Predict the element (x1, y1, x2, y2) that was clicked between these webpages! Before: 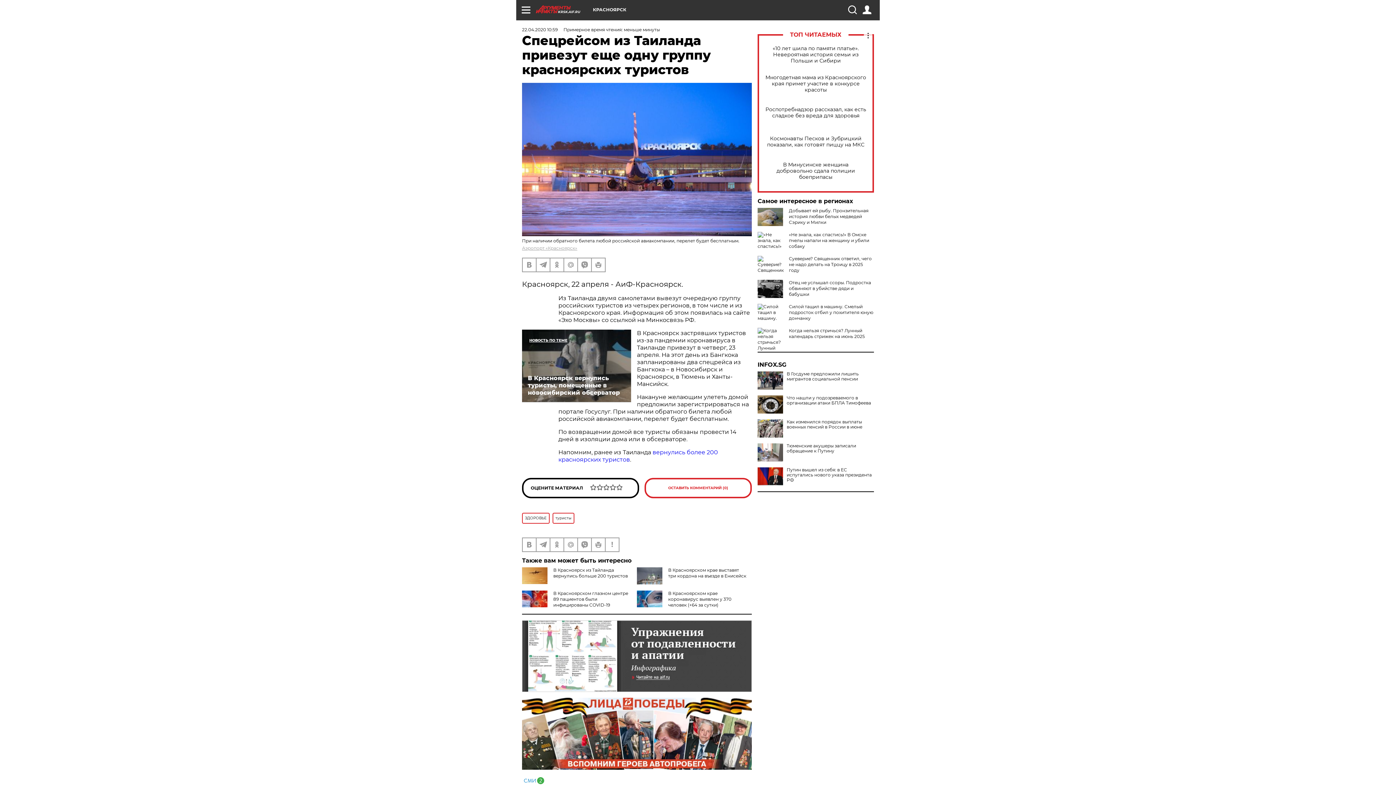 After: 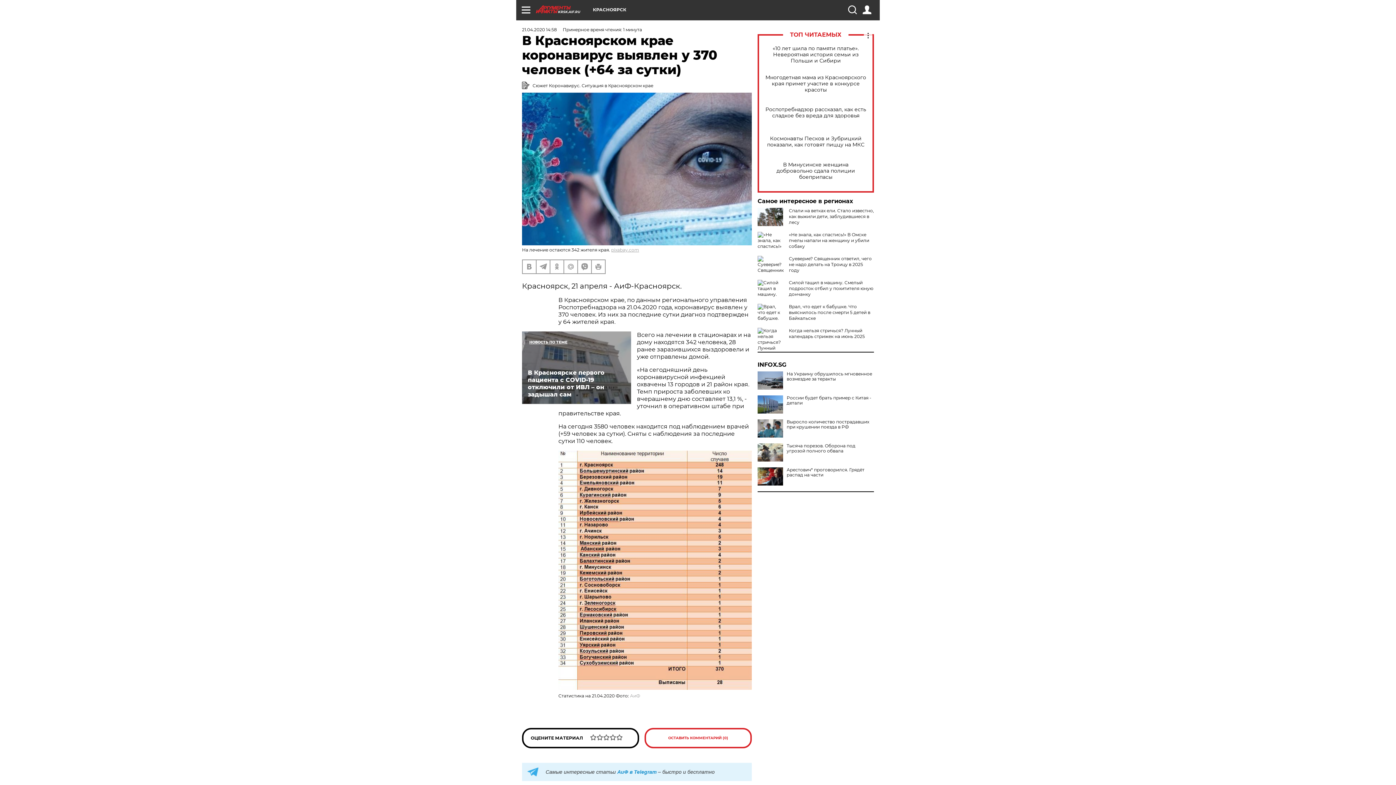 Action: label: В Красноярском крае коронавирус выявлен у 370 человек (+64 за сутки) bbox: (668, 590, 731, 607)